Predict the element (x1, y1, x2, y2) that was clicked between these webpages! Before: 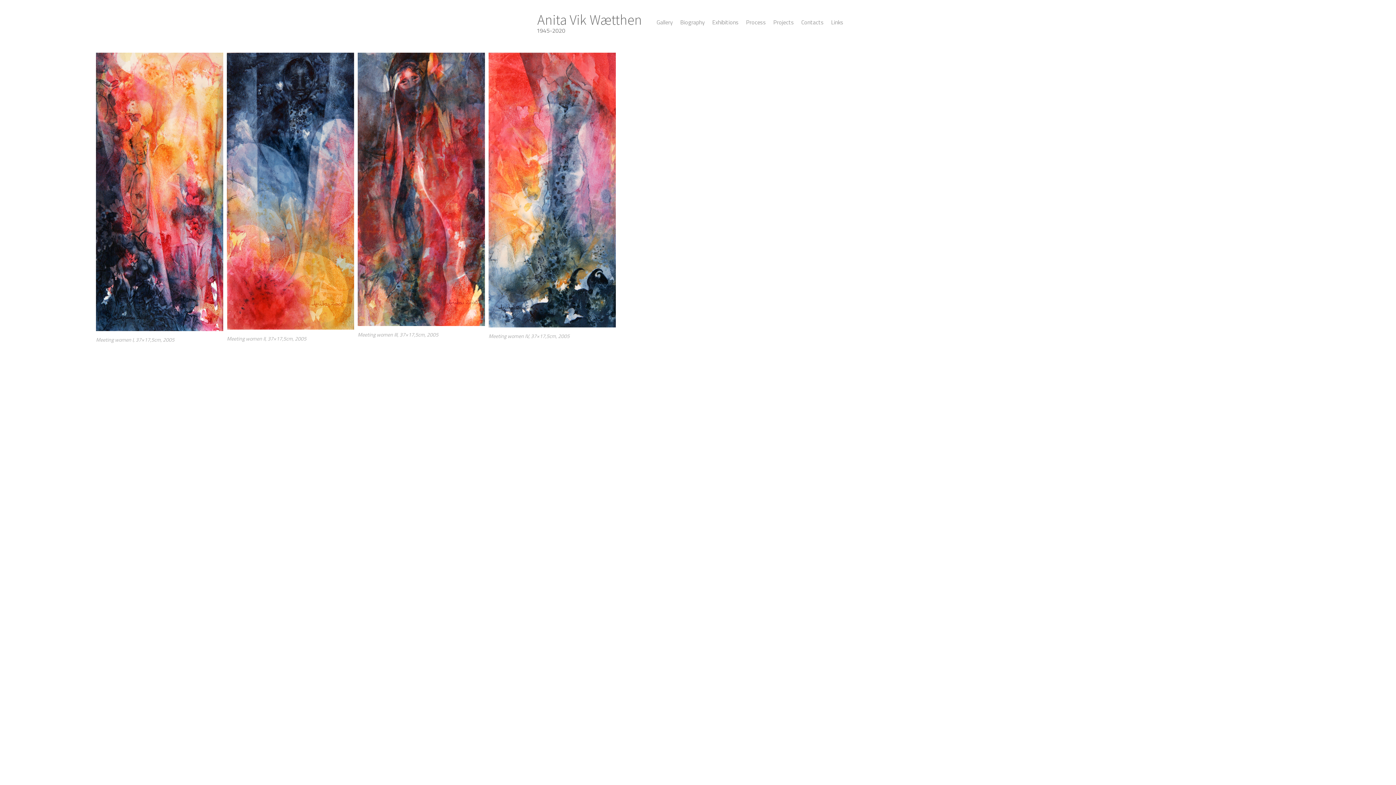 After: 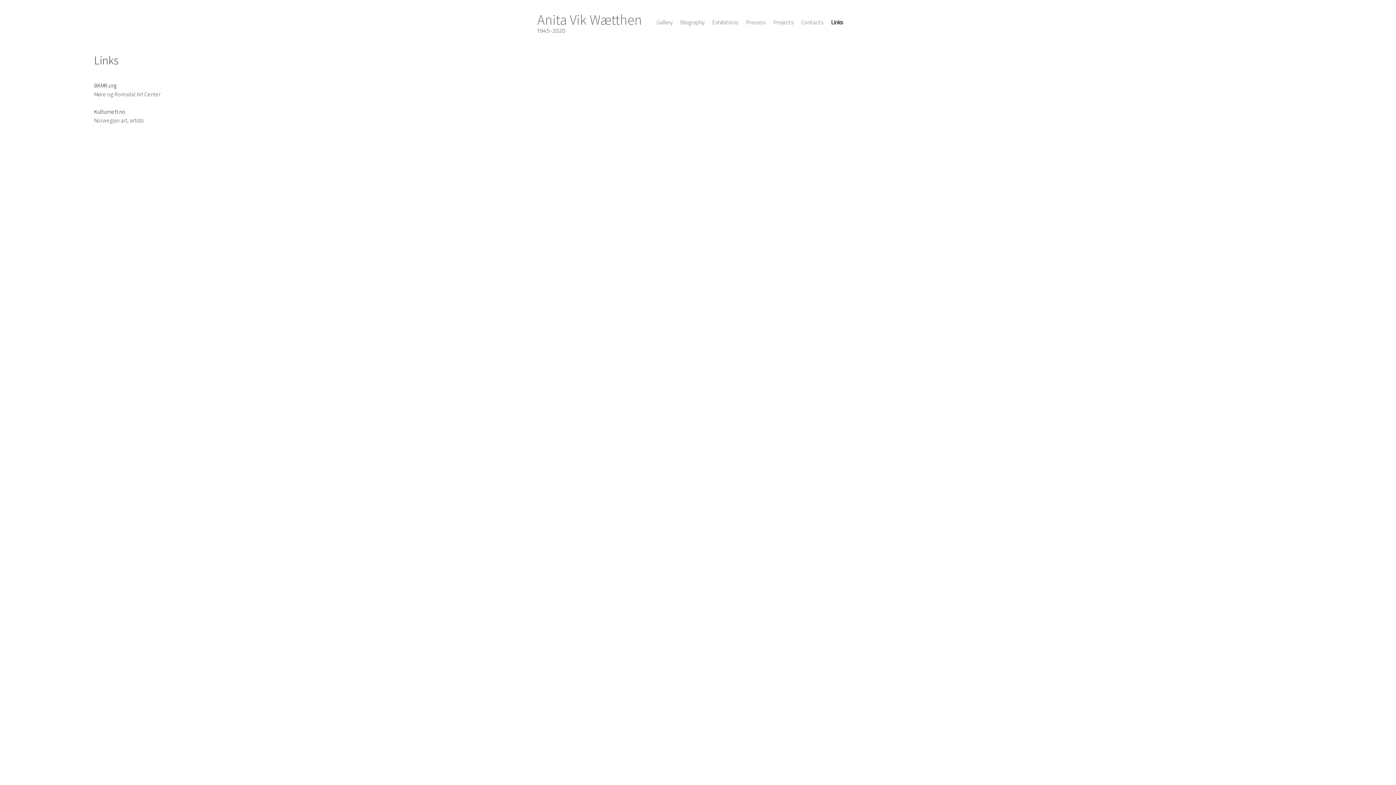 Action: label: Links bbox: (827, 14, 847, 30)